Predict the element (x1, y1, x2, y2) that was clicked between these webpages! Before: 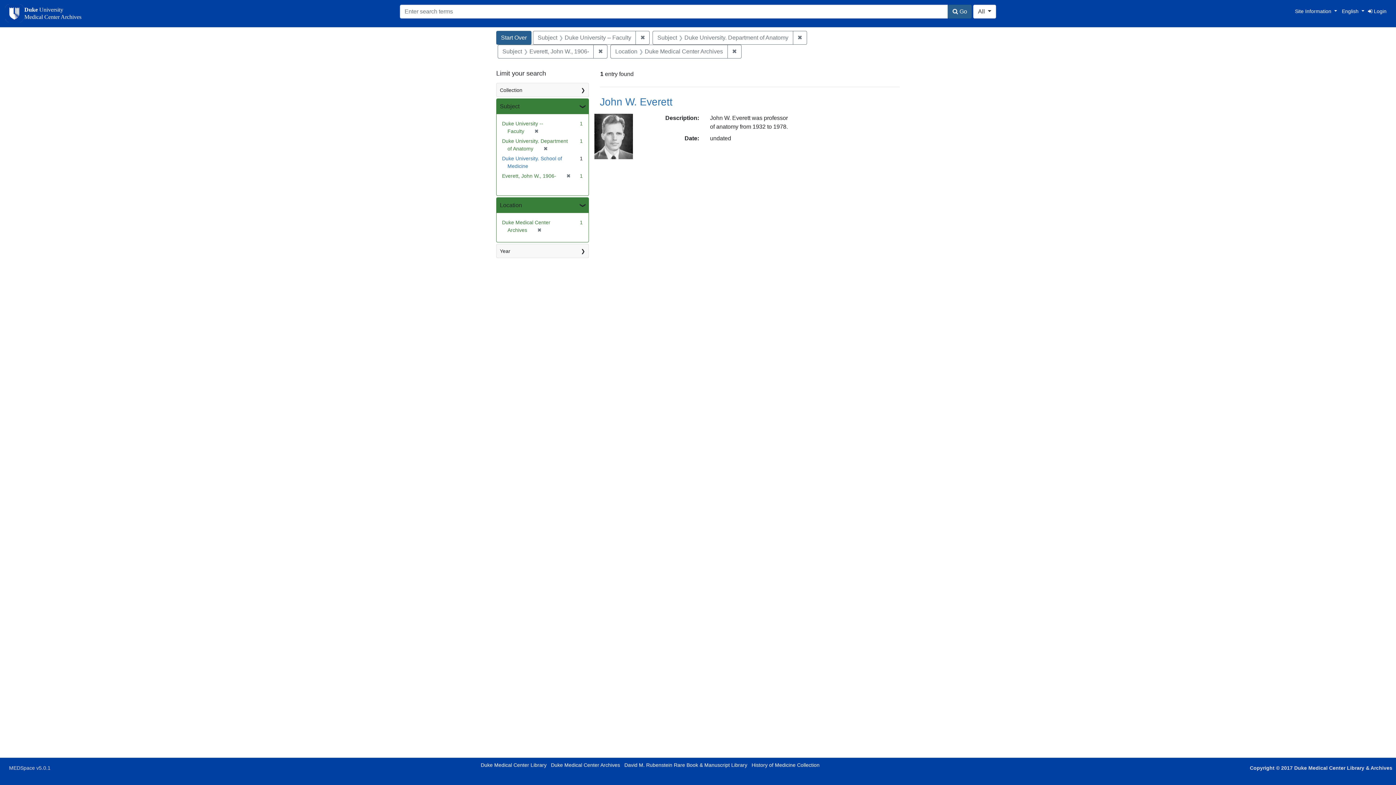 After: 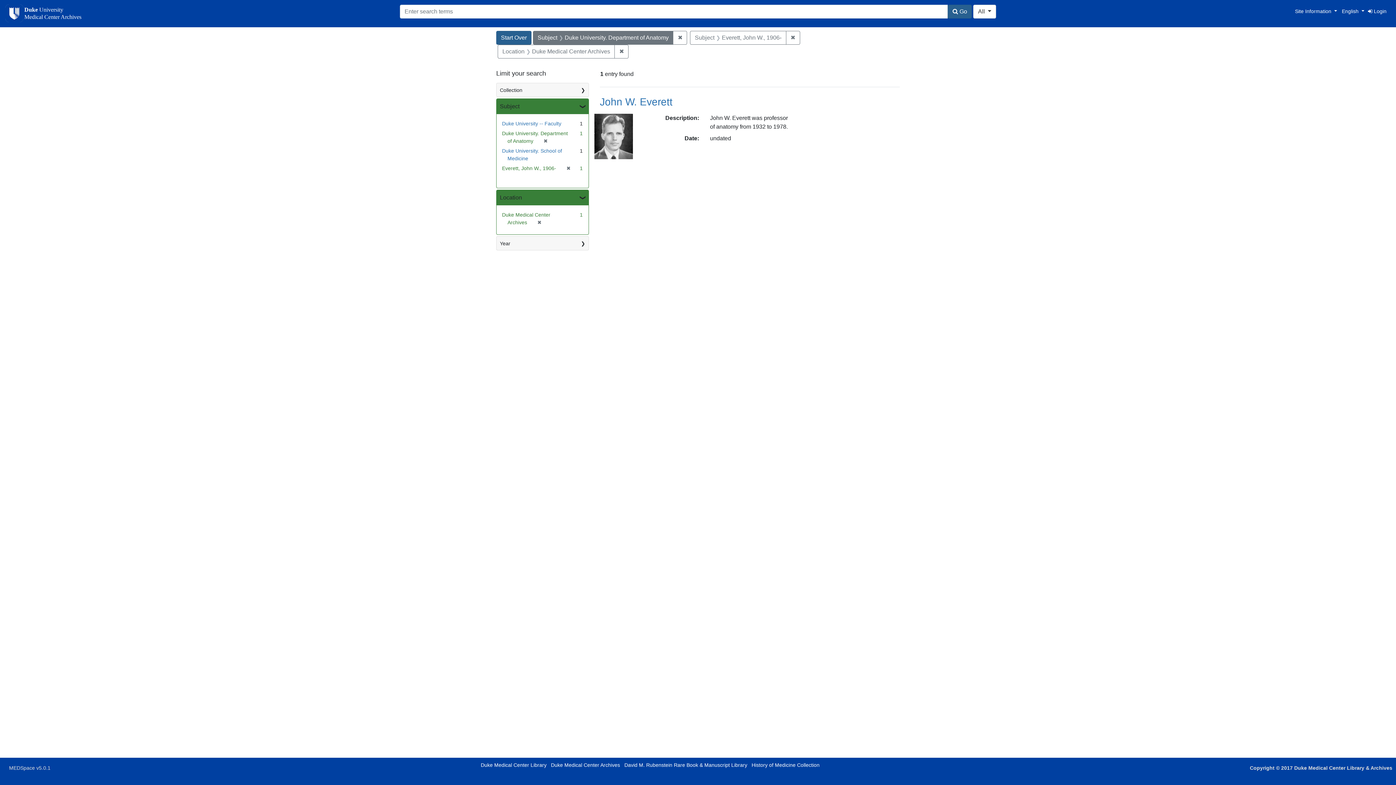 Action: bbox: (635, 30, 649, 44) label: ✖
Remove constraint Subject: Duke University -- Faculty